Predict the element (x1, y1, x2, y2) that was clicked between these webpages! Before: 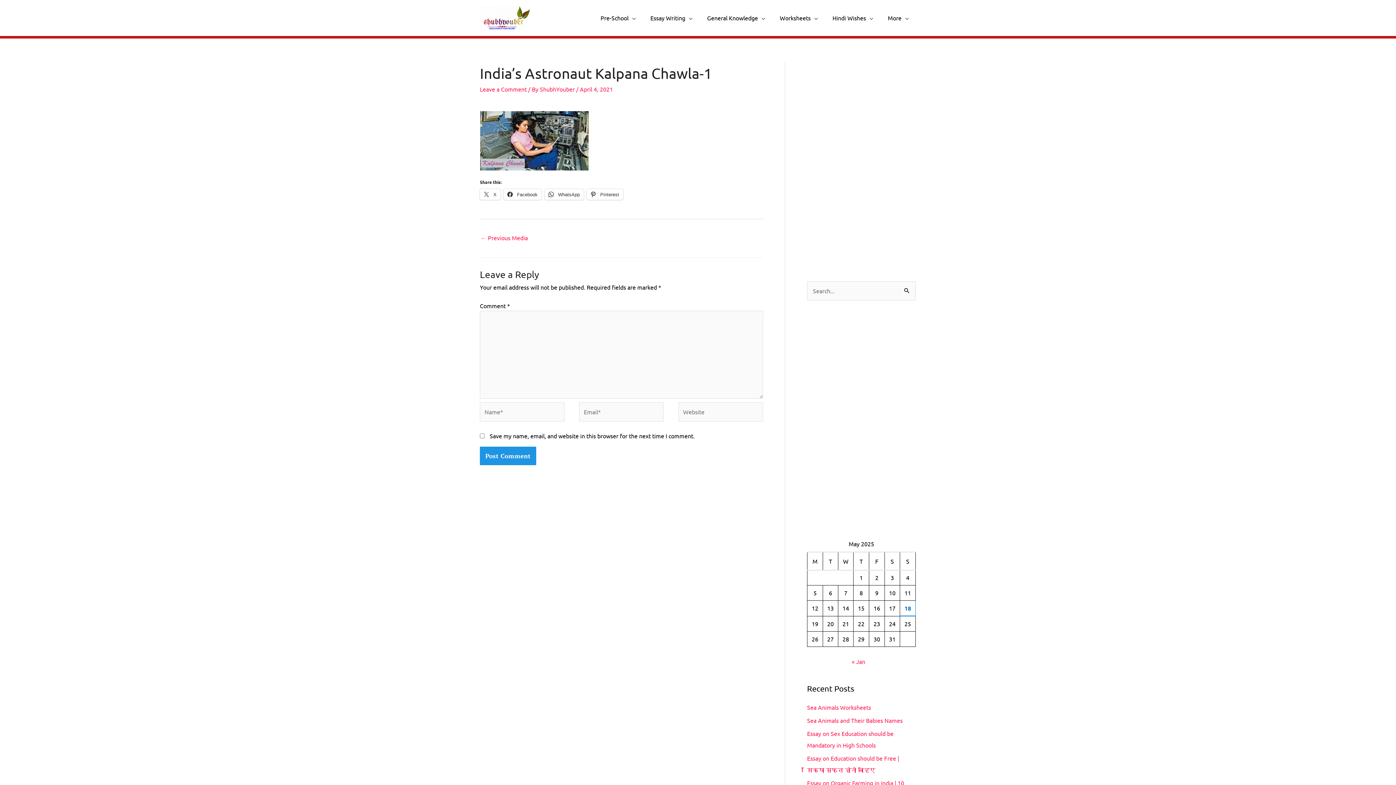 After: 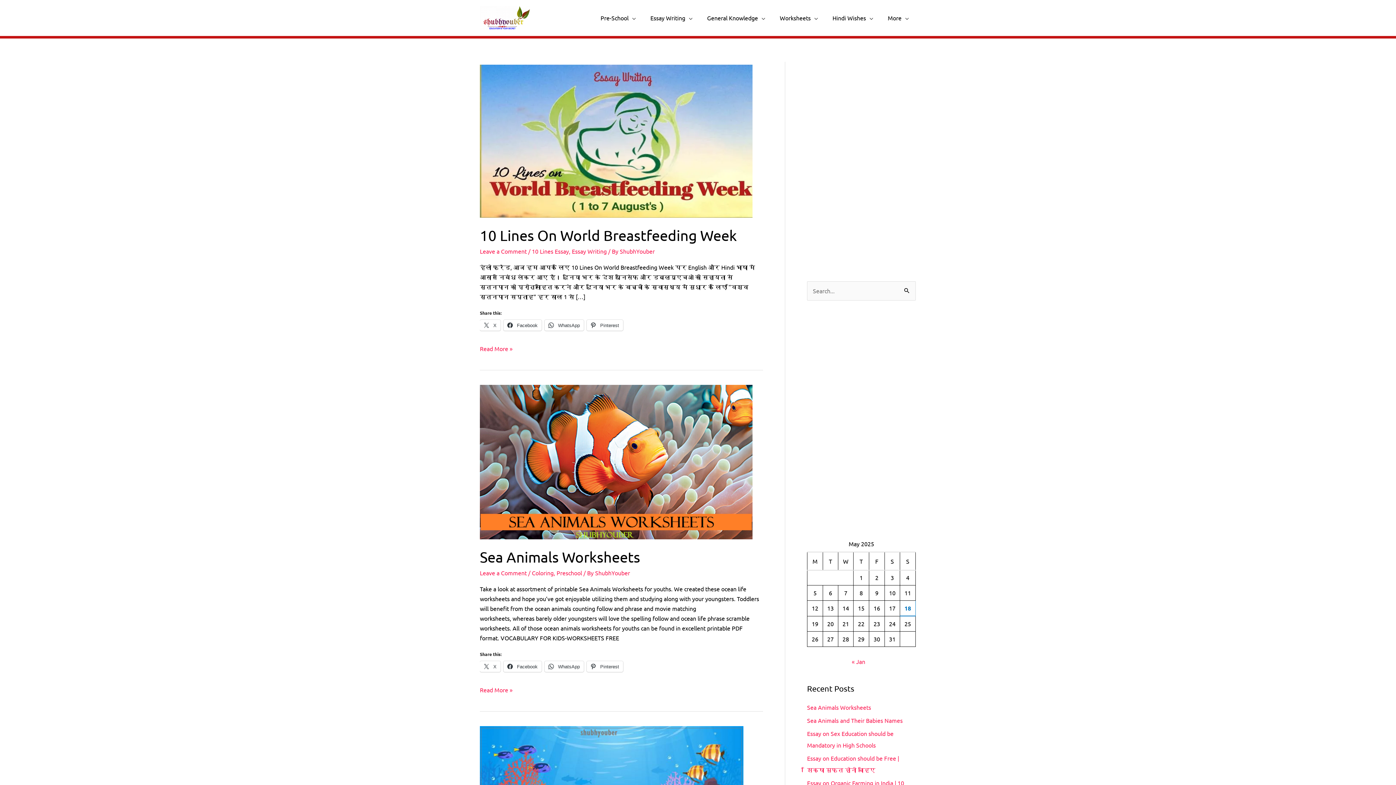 Action: bbox: (480, 13, 531, 20)